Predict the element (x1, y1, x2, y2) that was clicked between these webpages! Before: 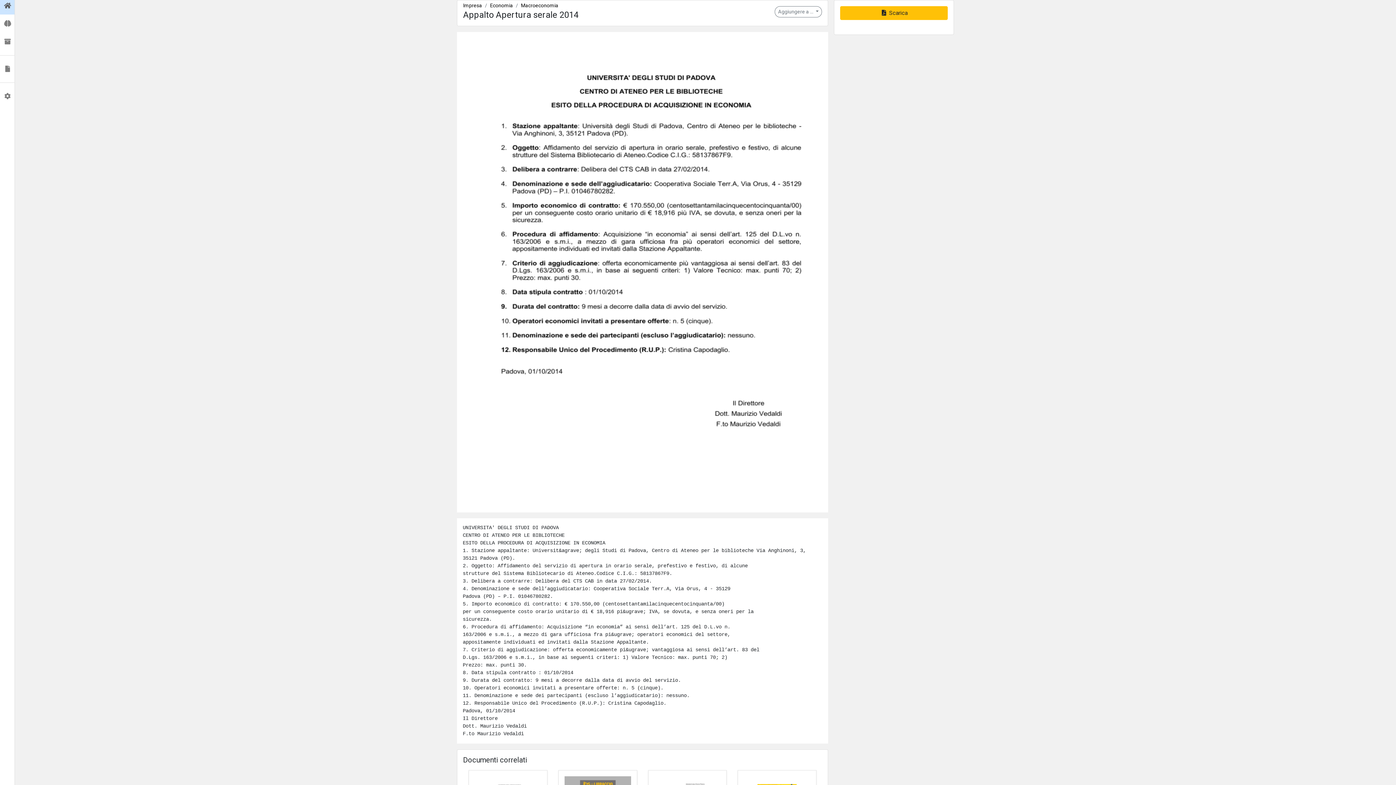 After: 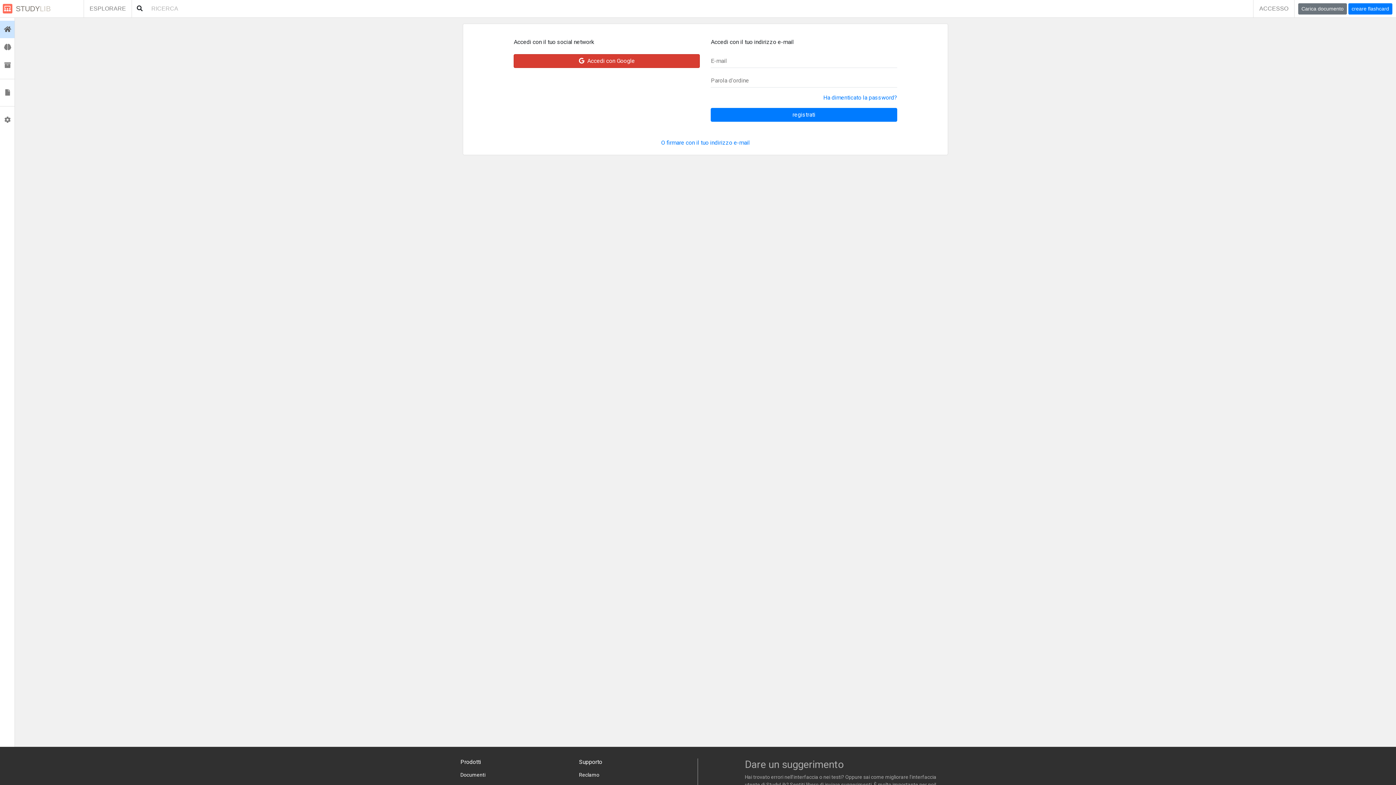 Action: bbox: (0, 14, 14, 32) label:  Flashcards